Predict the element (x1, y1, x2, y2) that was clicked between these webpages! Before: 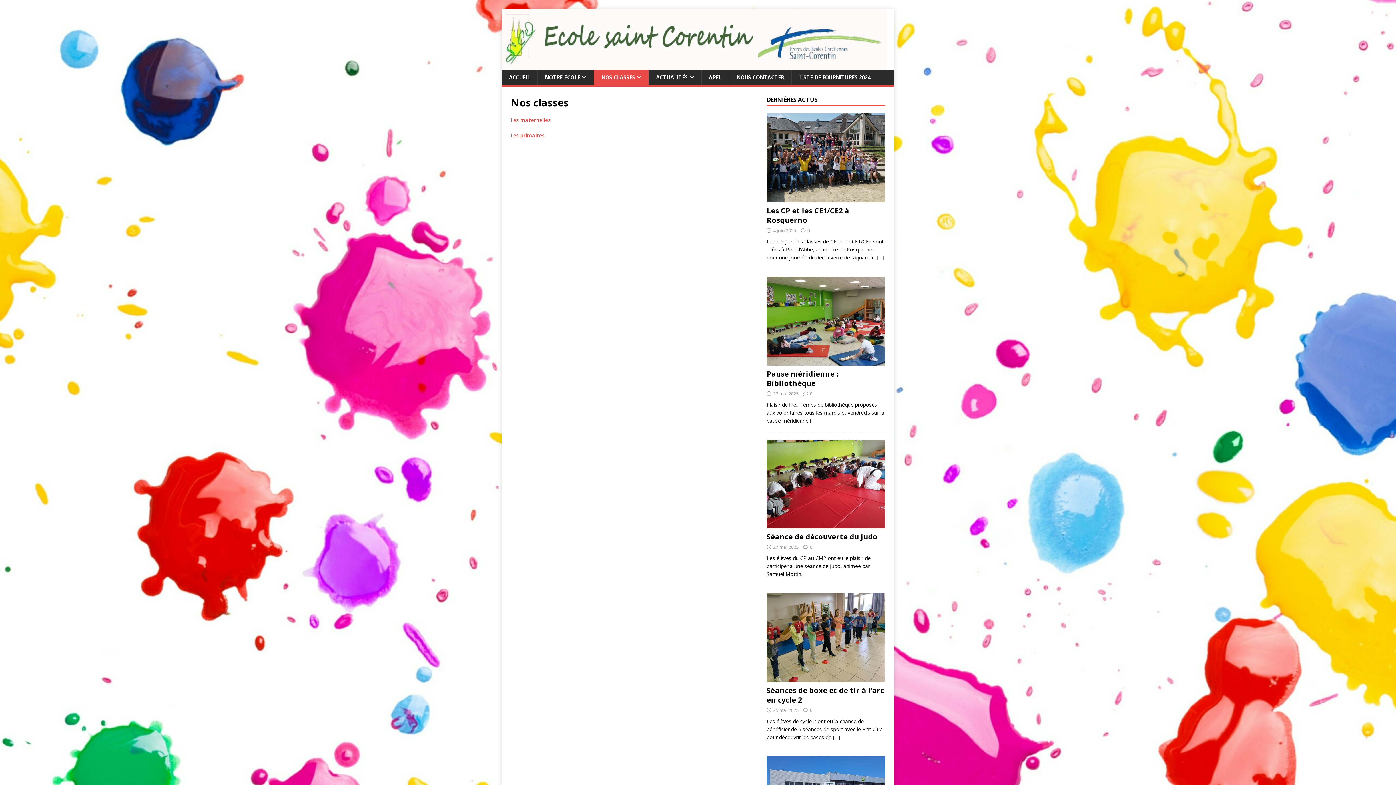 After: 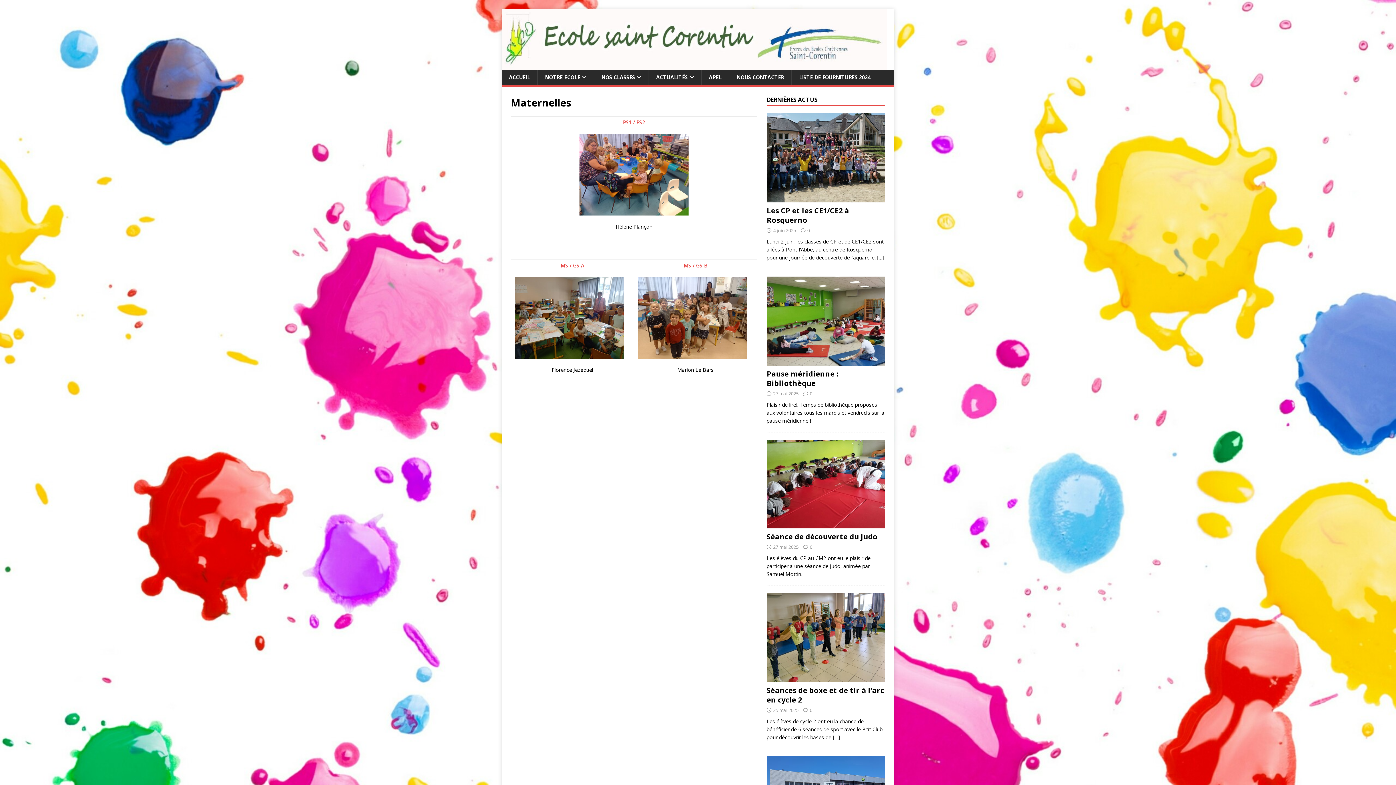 Action: bbox: (510, 116, 550, 123) label: Les maternelles